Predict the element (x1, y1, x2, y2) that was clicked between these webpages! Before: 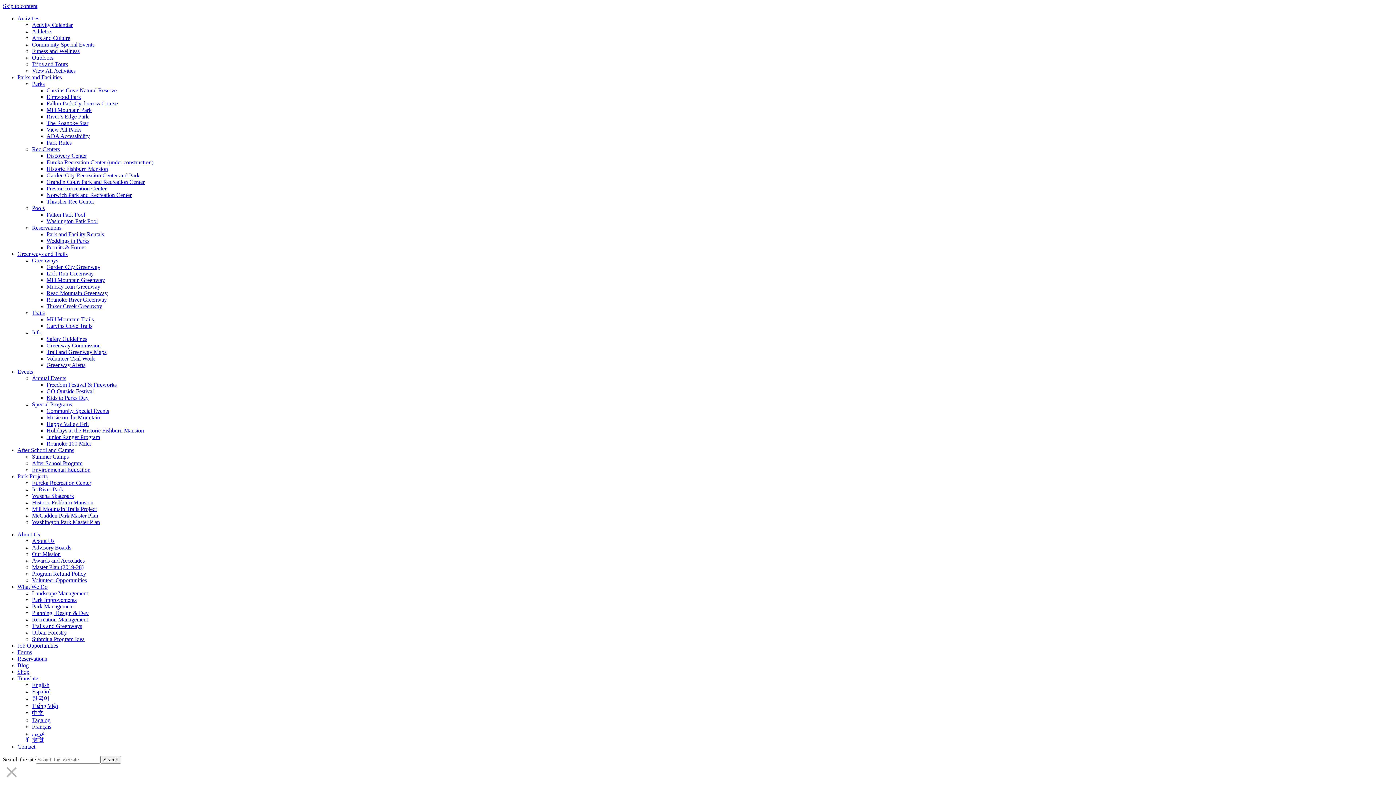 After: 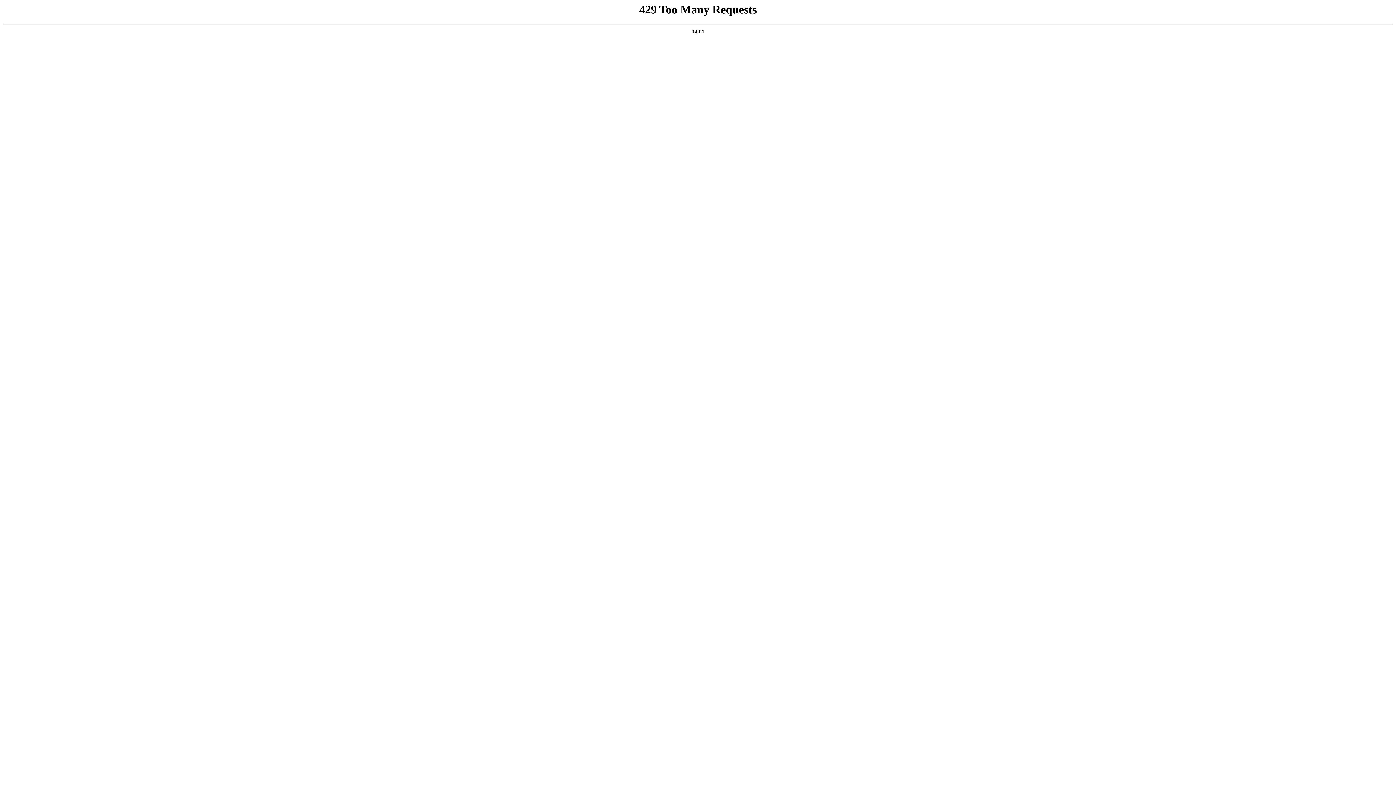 Action: bbox: (32, 557, 84, 564) label: Awards and Accolades